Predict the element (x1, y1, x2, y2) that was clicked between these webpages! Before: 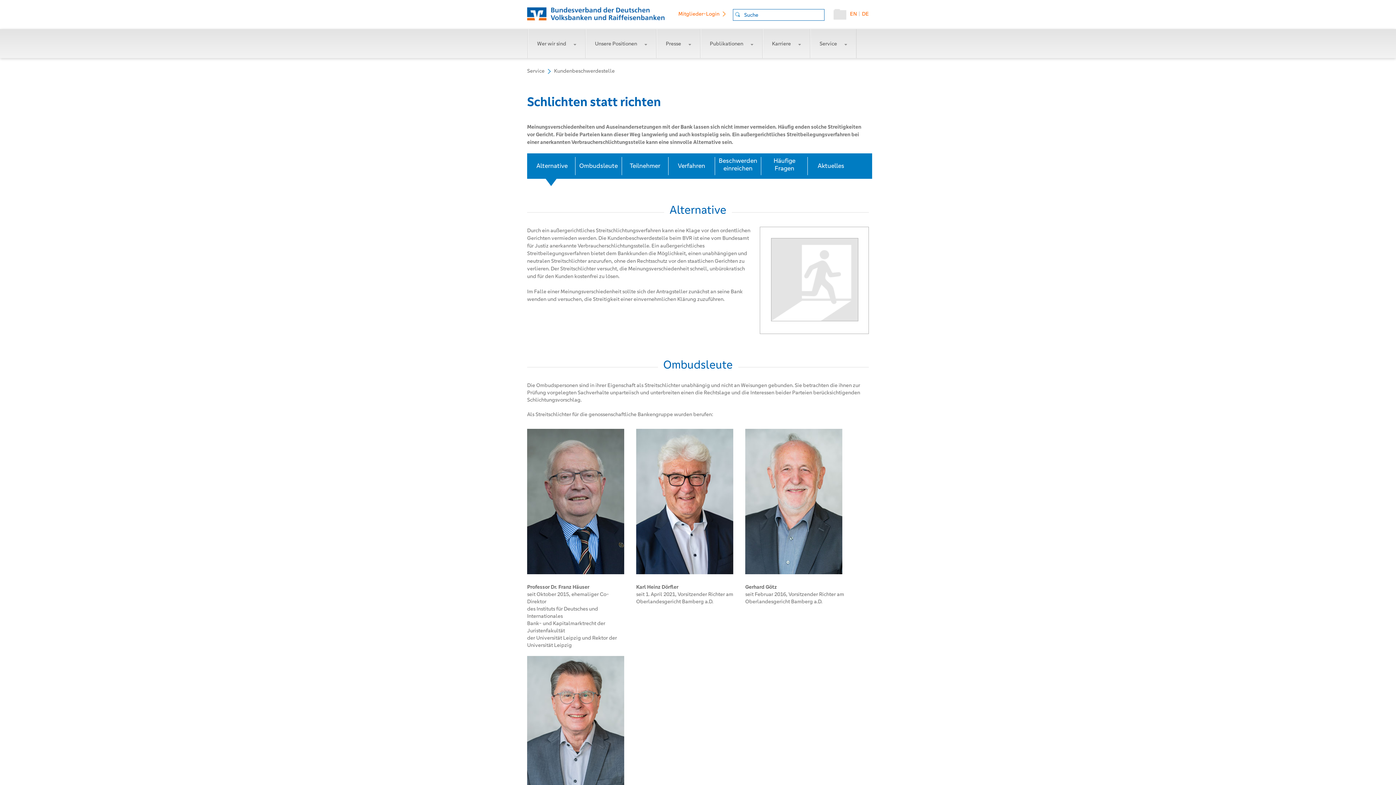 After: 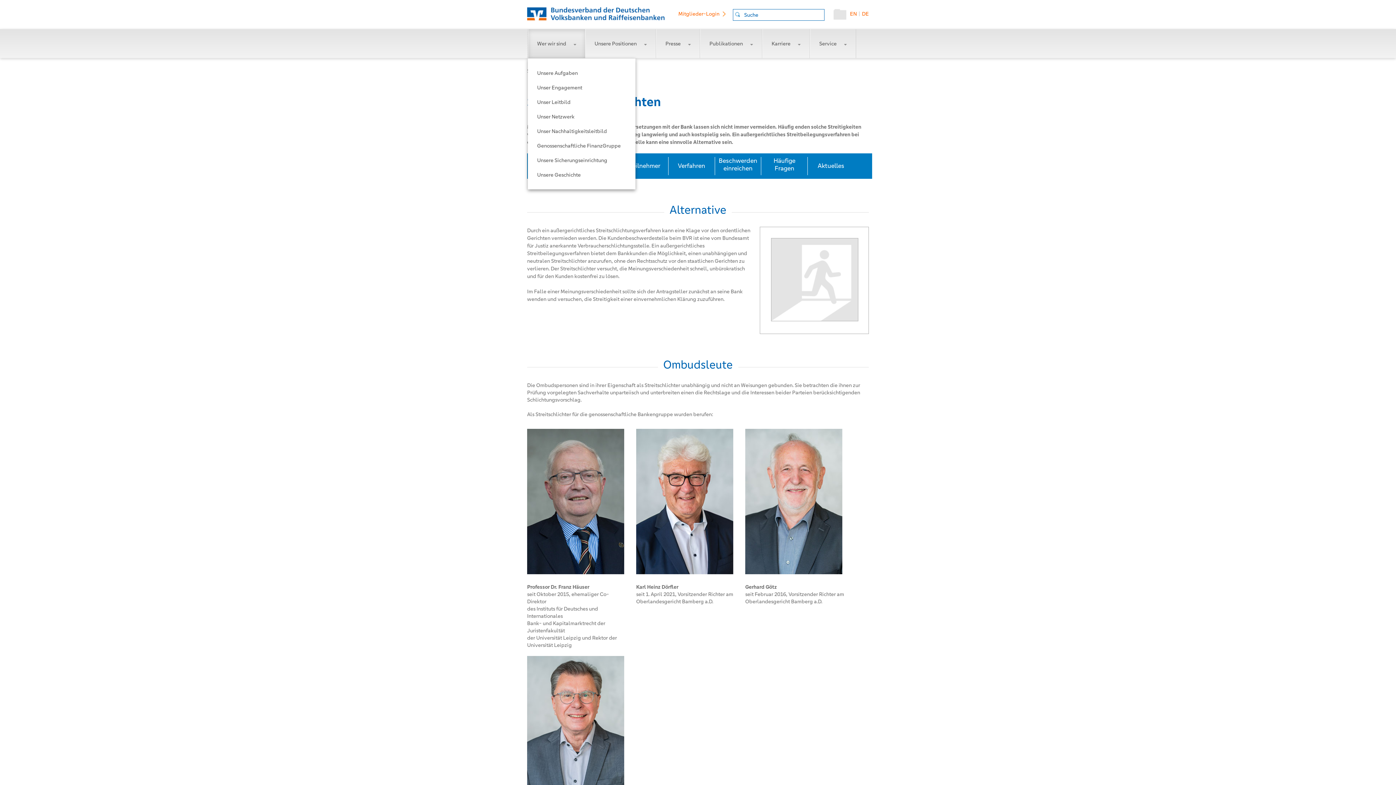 Action: bbox: (527, 29, 585, 58) label: Wer wir sind